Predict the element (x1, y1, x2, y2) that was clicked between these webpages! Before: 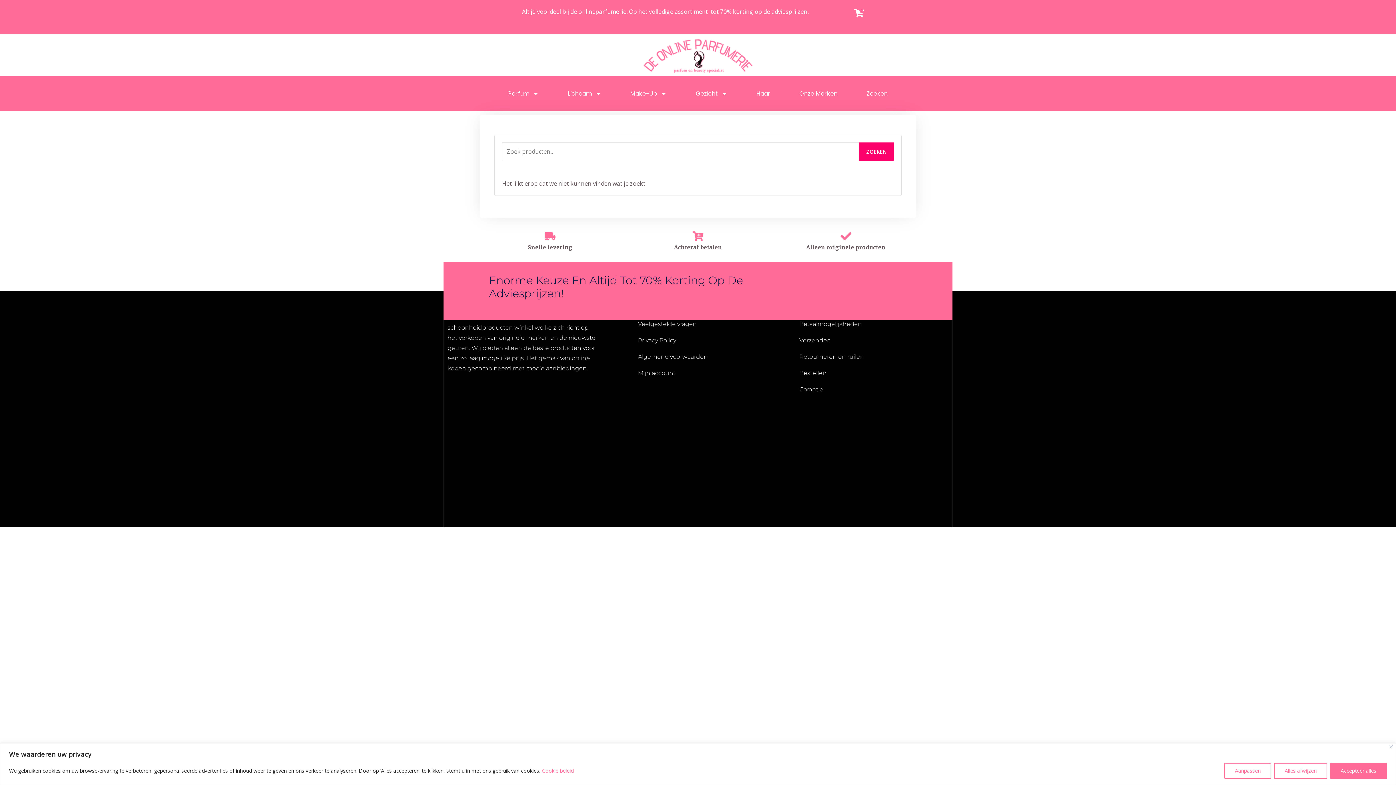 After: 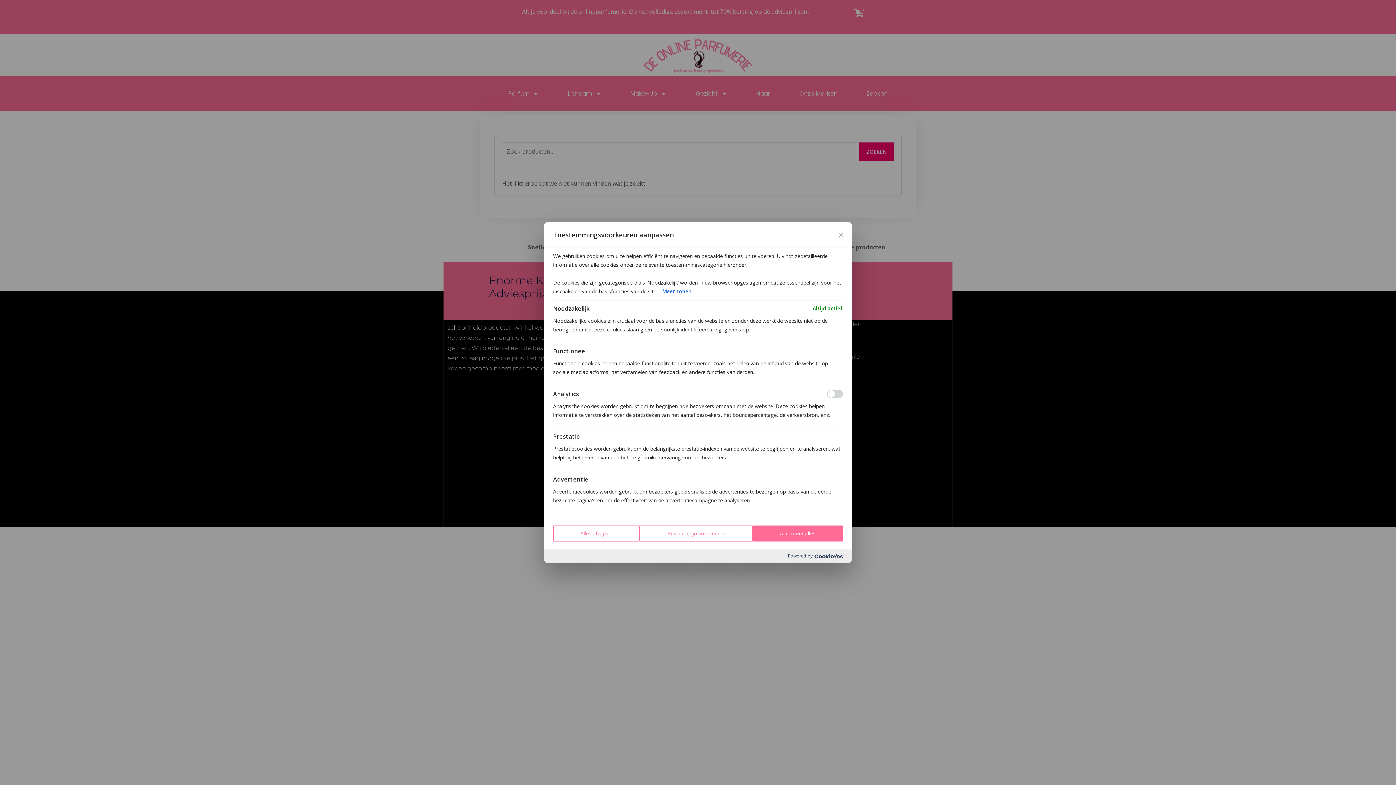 Action: label: Aanpassen bbox: (1224, 763, 1271, 779)